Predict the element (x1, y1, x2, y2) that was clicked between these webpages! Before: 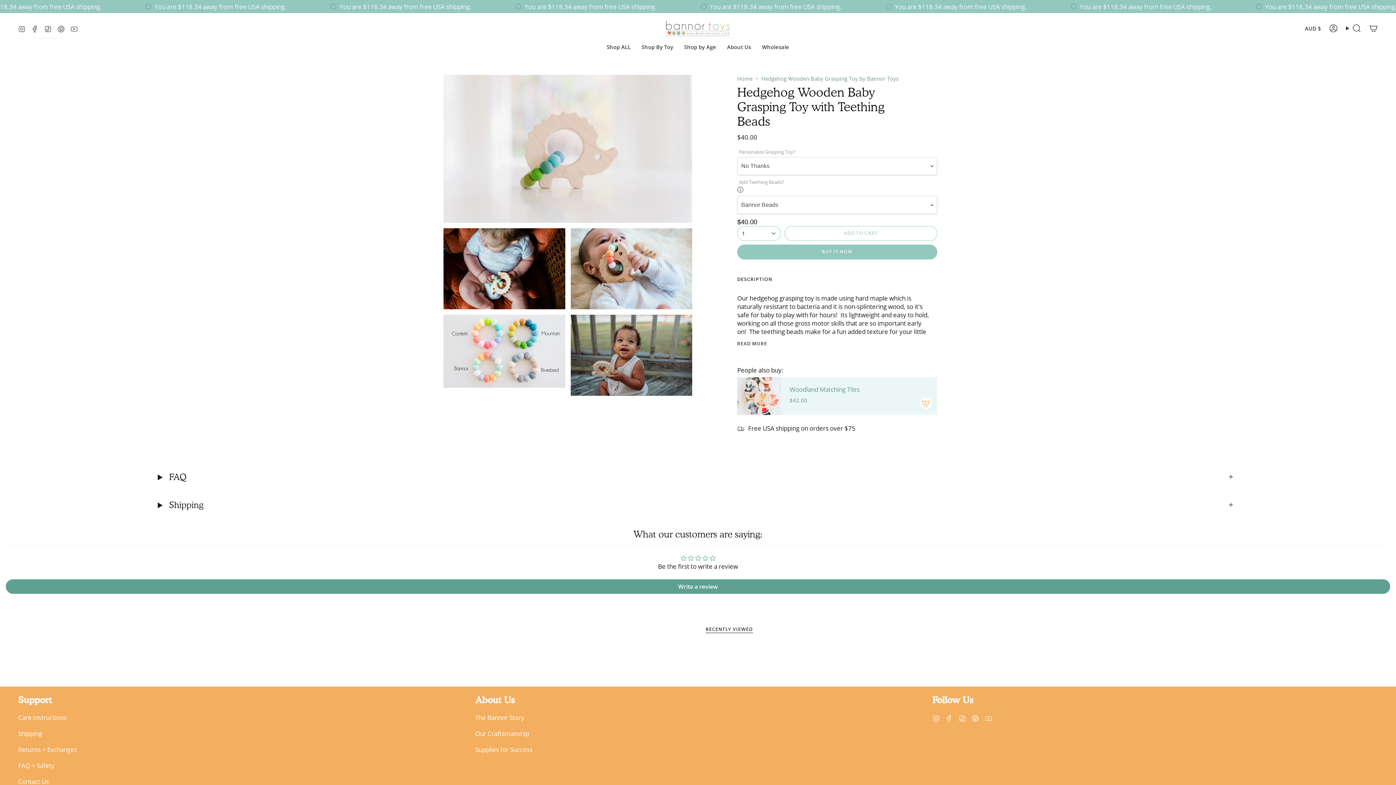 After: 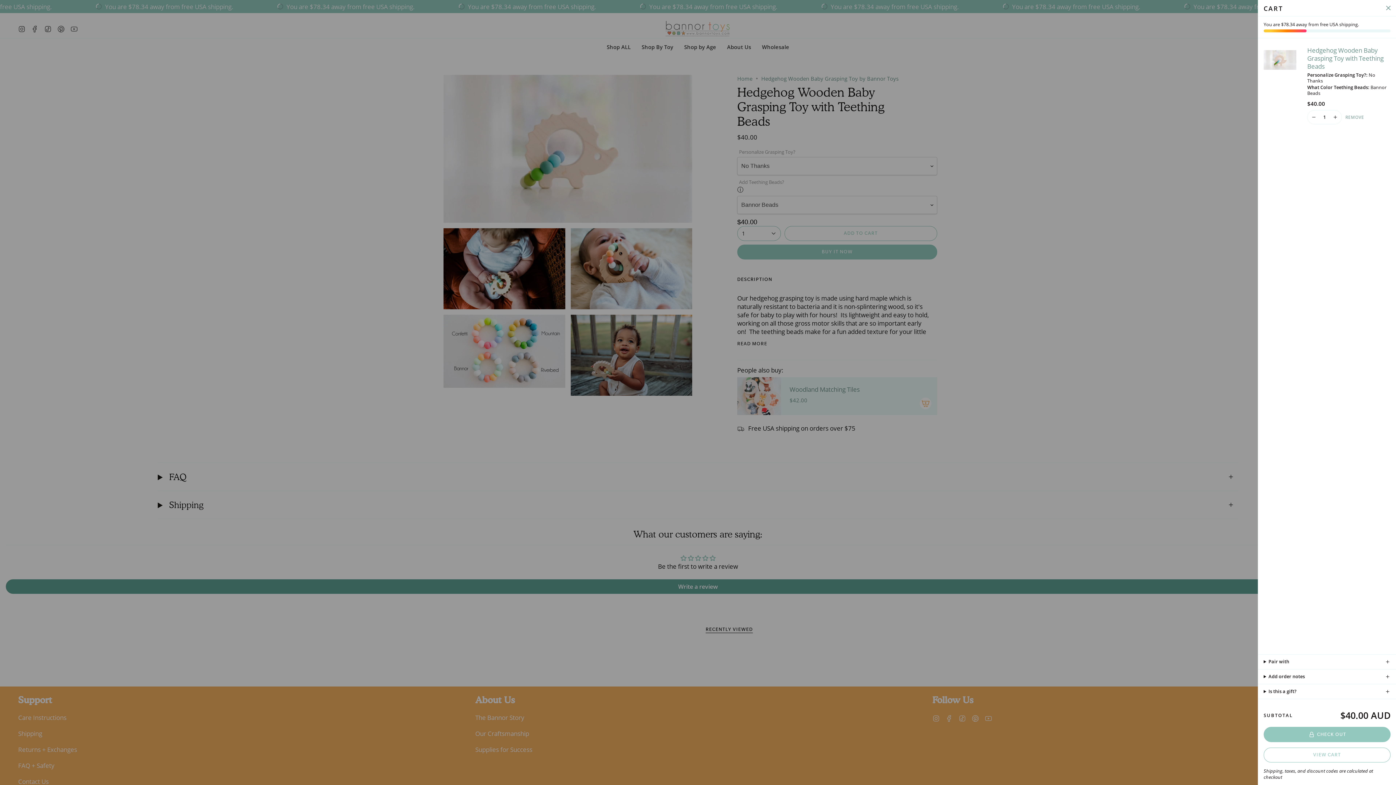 Action: bbox: (784, 226, 937, 241) label: ADD TO CART
 